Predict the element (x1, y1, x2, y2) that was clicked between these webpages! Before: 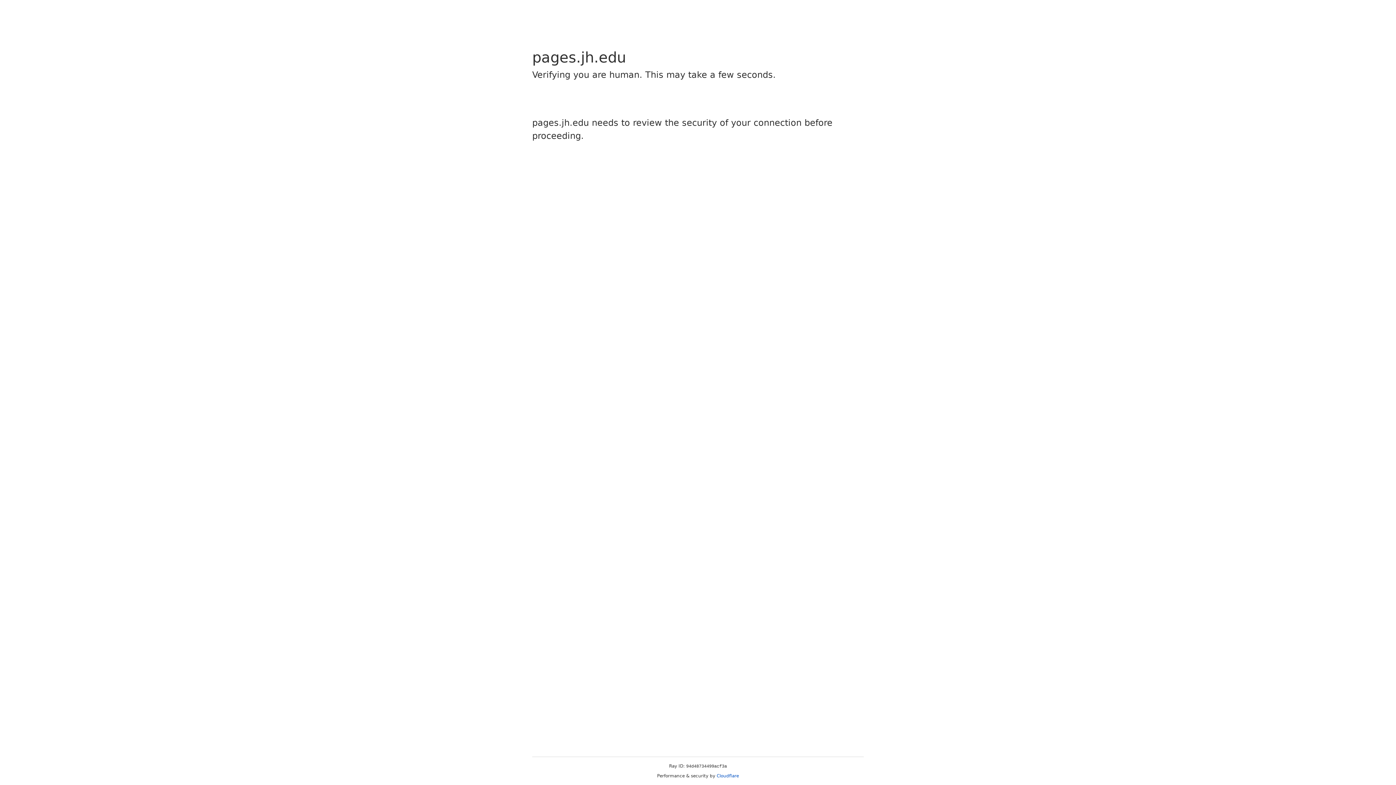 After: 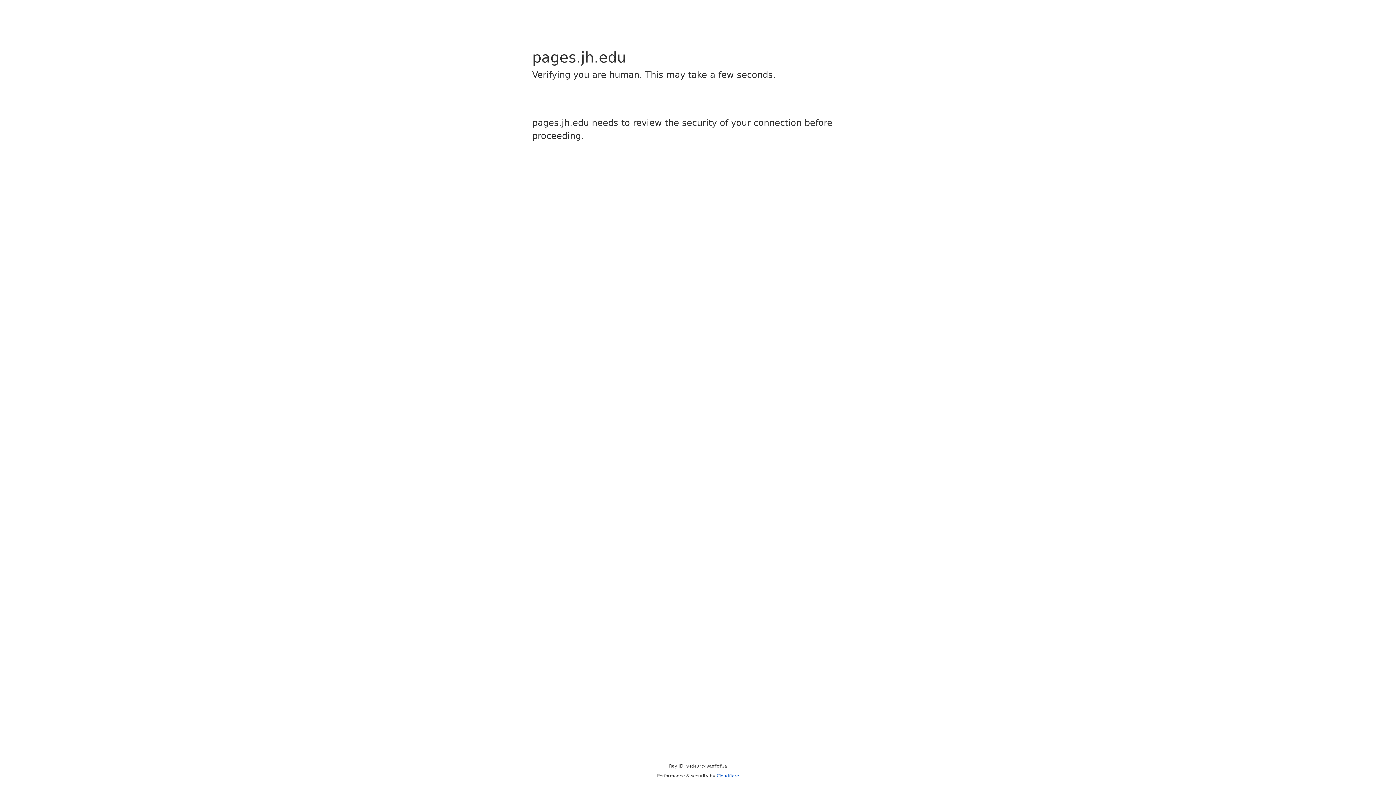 Action: bbox: (716, 773, 739, 778) label: Cloudflare